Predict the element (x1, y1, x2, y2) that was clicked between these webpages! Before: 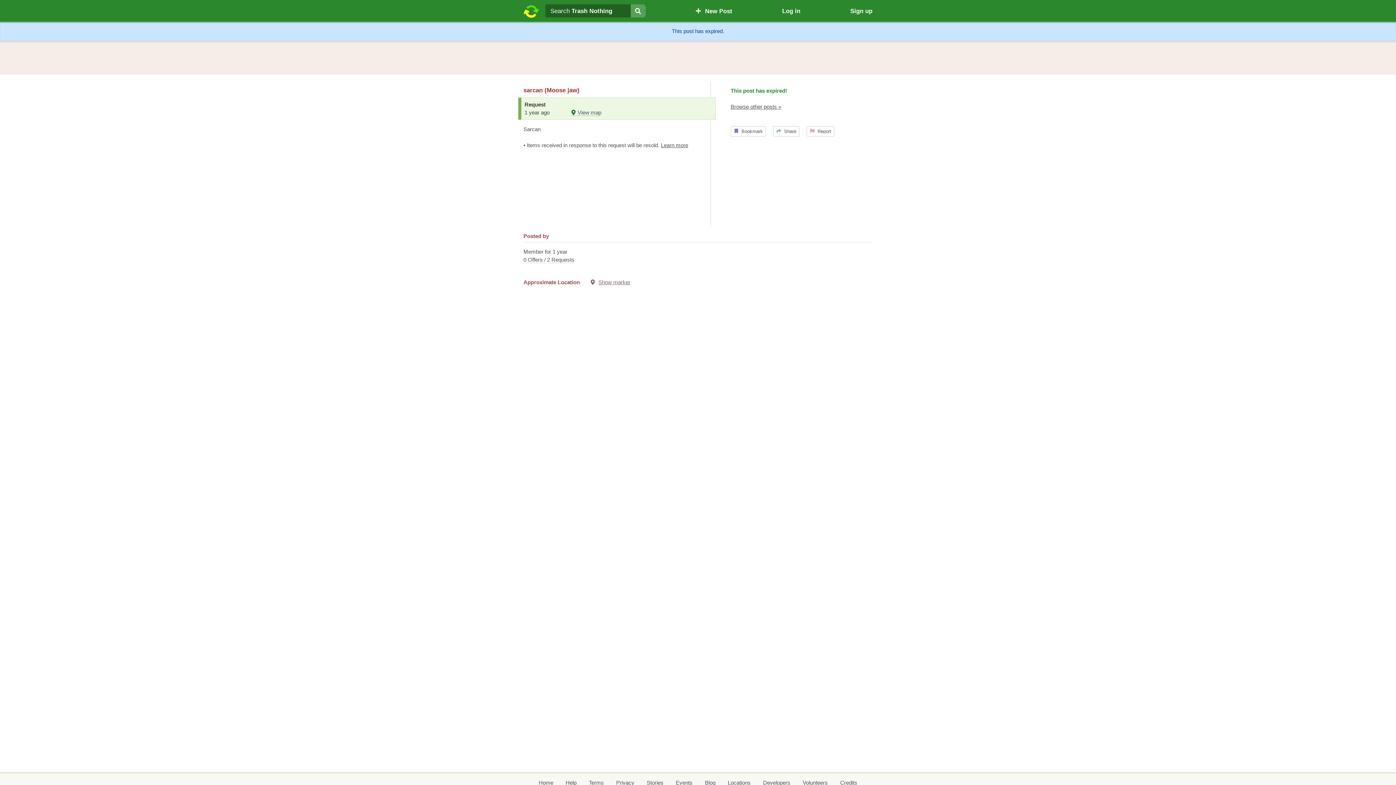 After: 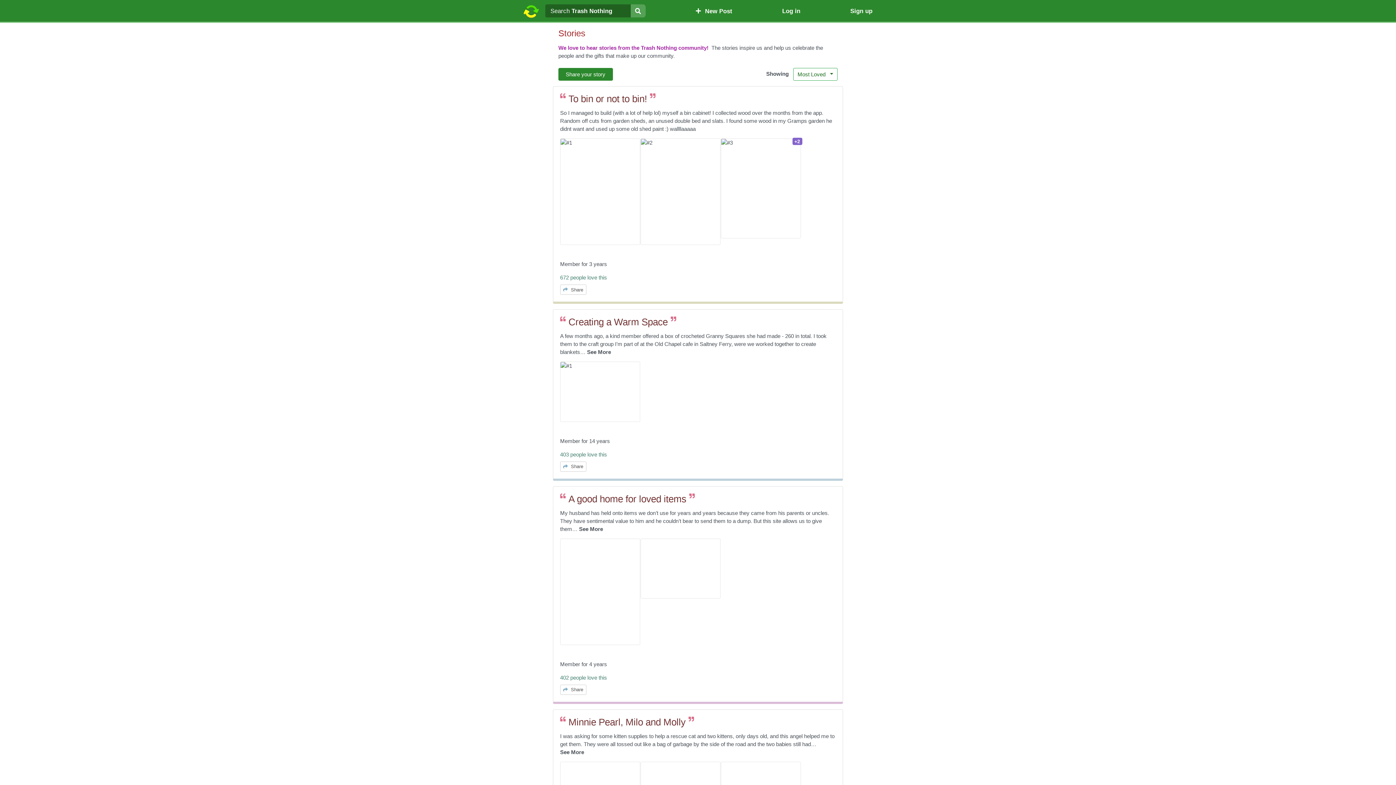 Action: bbox: (646, 779, 663, 787) label: Stories